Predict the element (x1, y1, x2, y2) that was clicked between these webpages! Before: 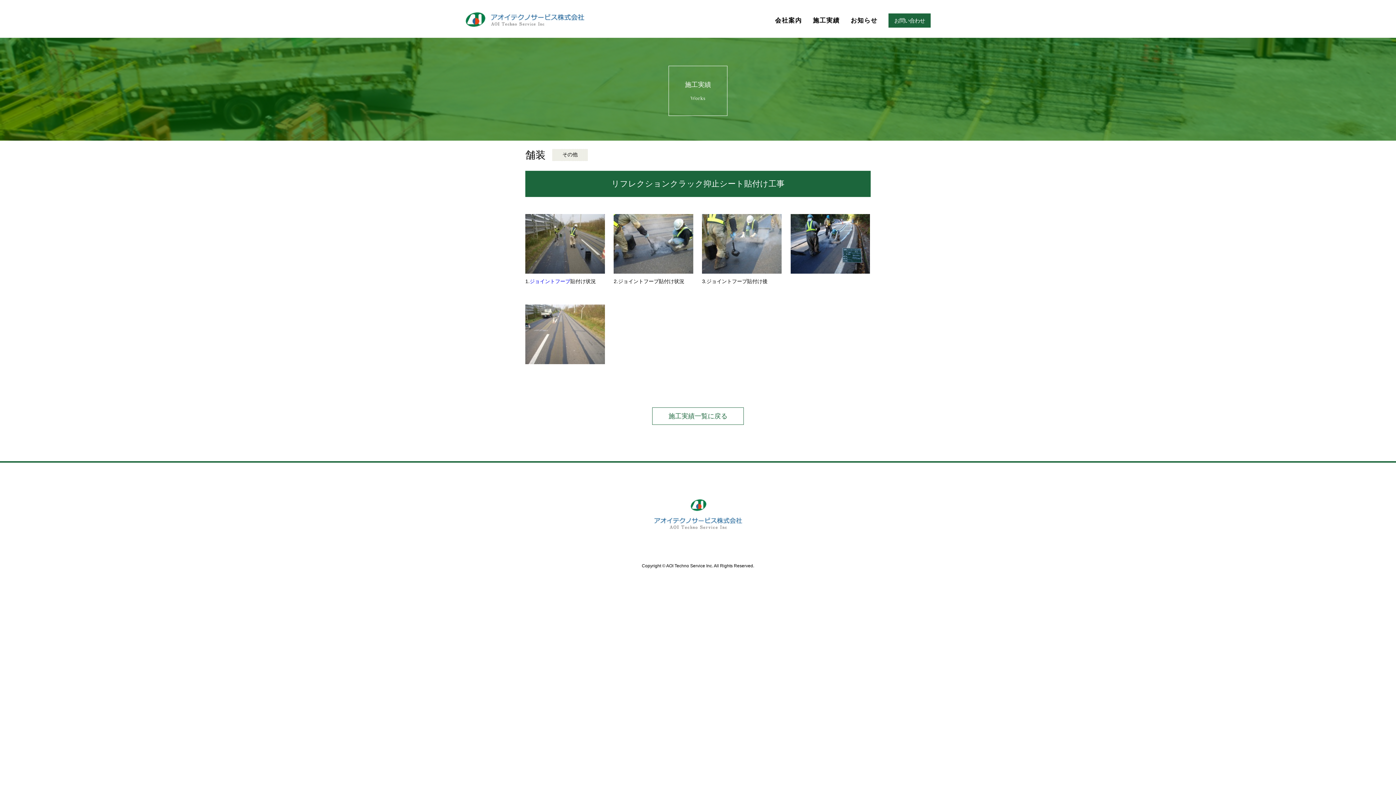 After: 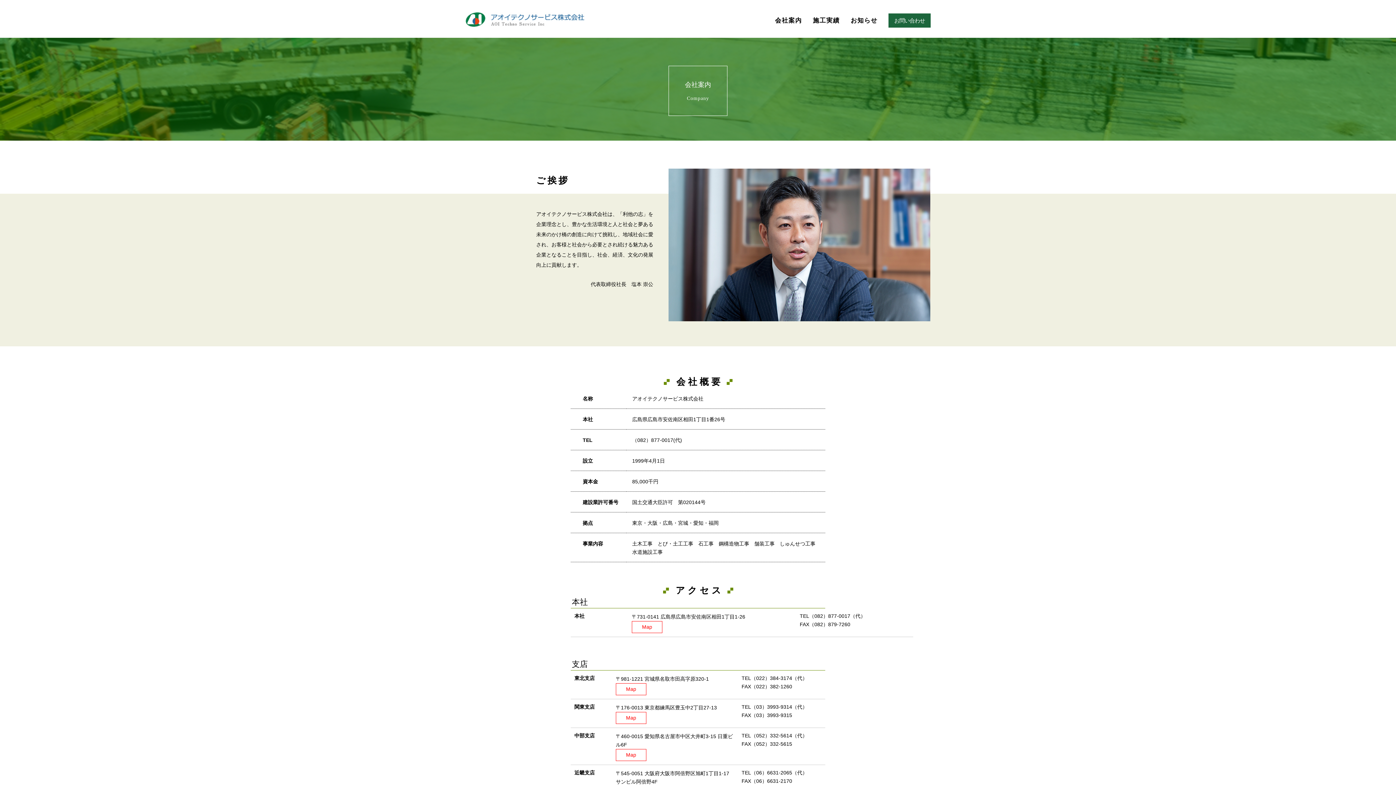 Action: label: 会社案内 bbox: (775, 17, 802, 24)